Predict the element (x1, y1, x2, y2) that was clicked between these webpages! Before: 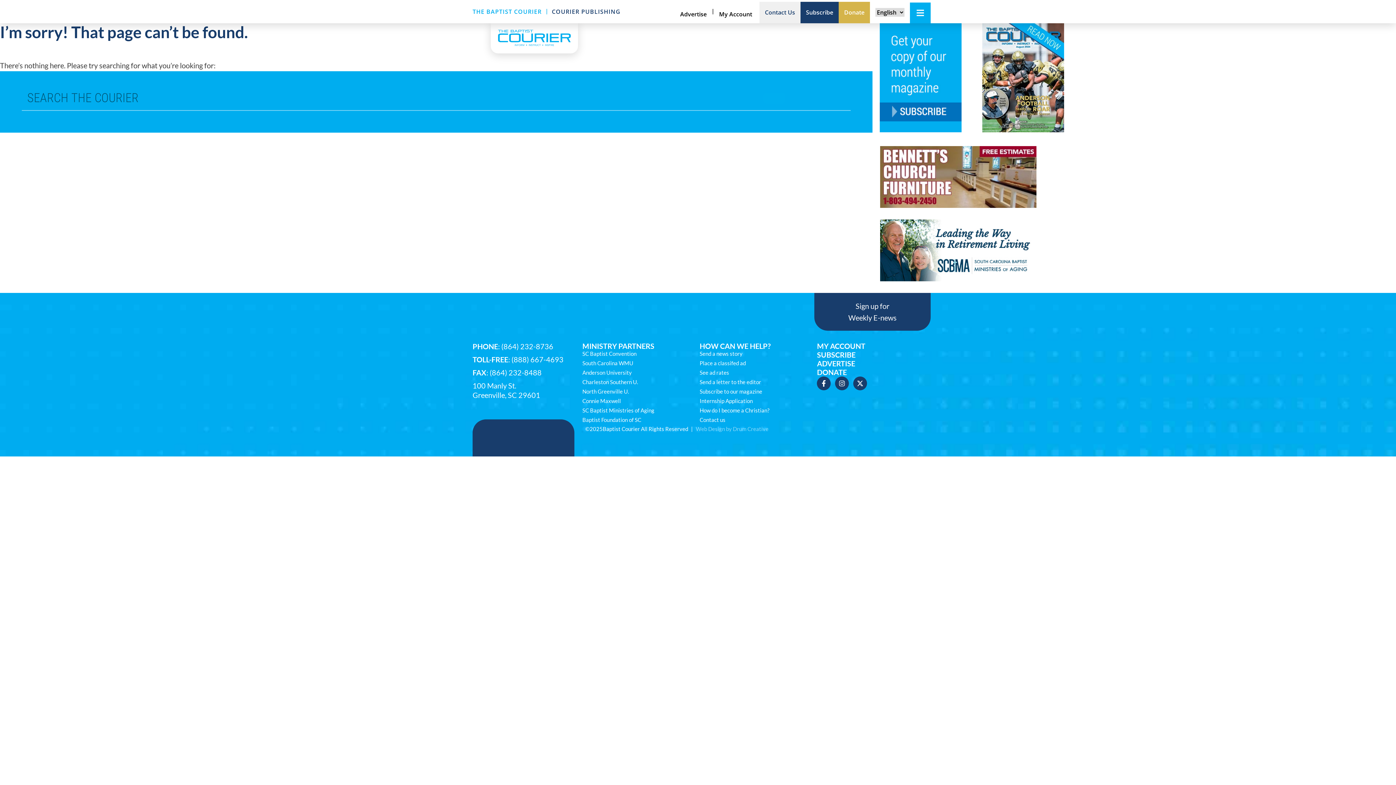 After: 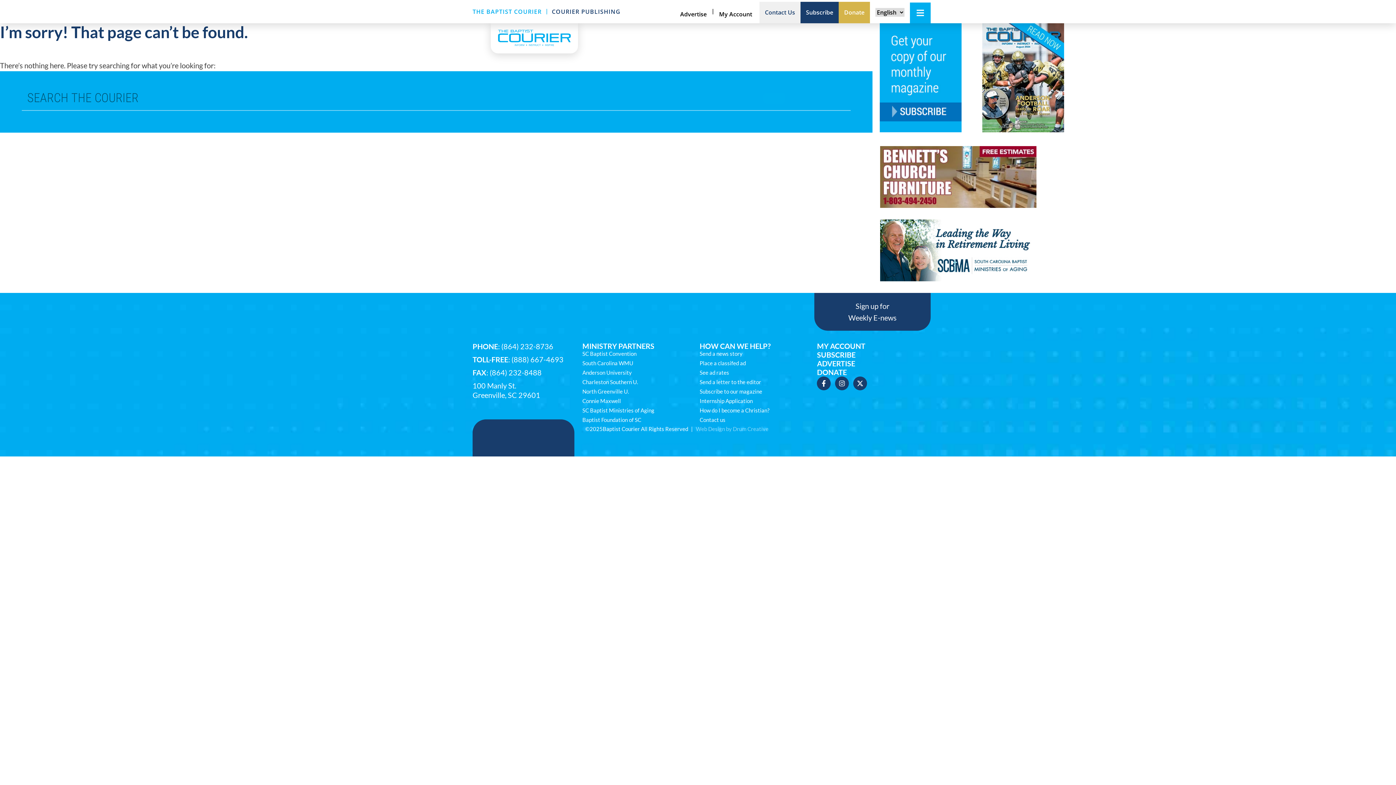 Action: label: 100 Manly St.
Greenville, SC 29601 bbox: (472, 381, 571, 400)